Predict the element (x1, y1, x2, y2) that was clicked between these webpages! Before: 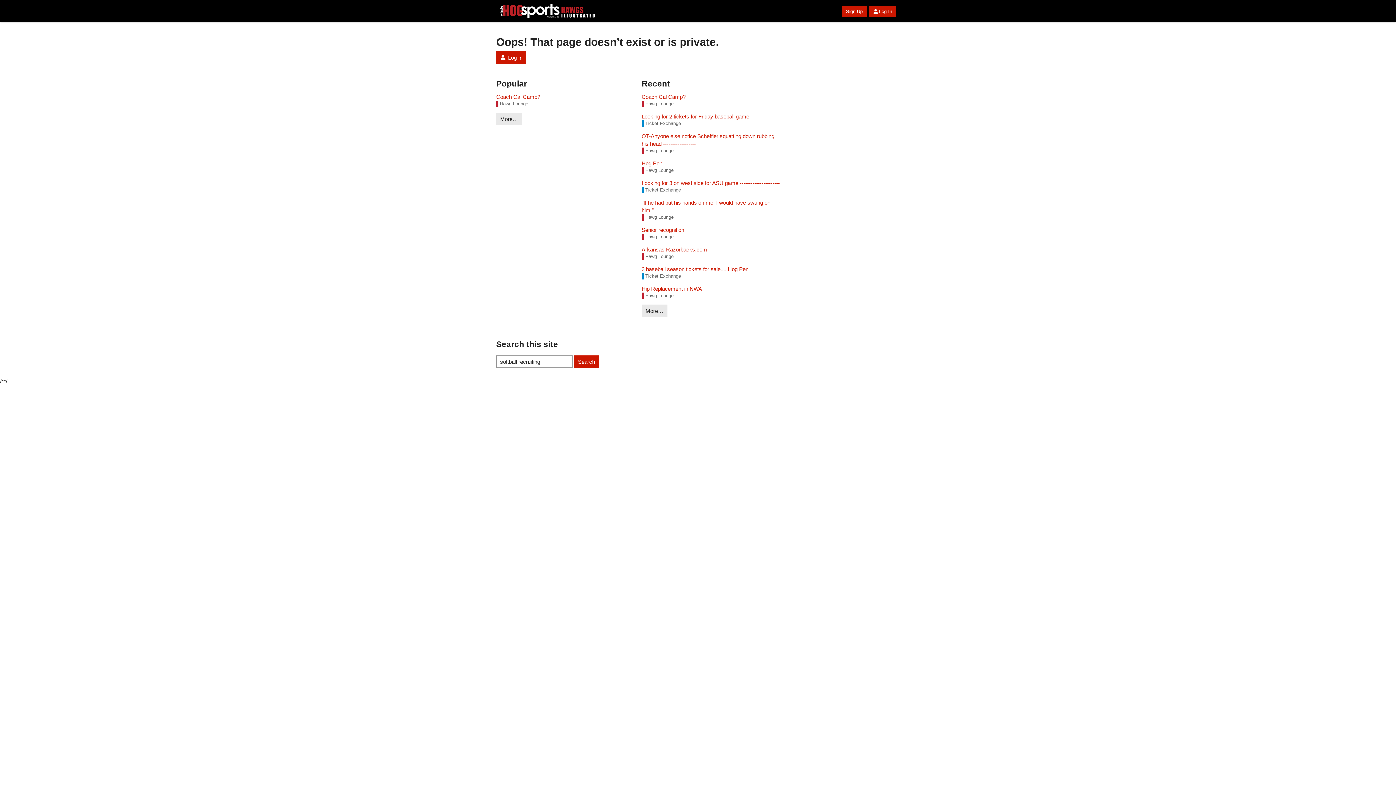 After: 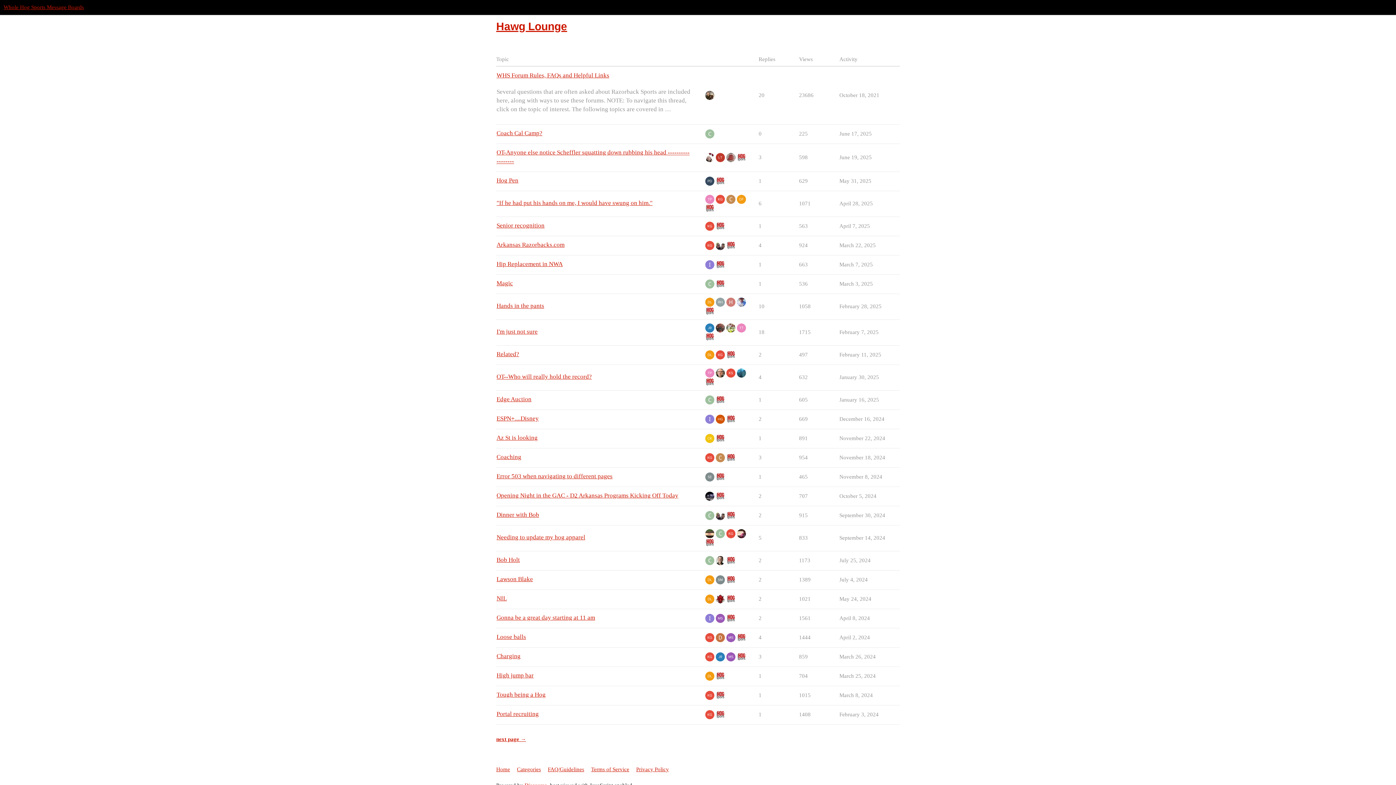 Action: bbox: (641, 100, 673, 107) label: Hawg Lounge